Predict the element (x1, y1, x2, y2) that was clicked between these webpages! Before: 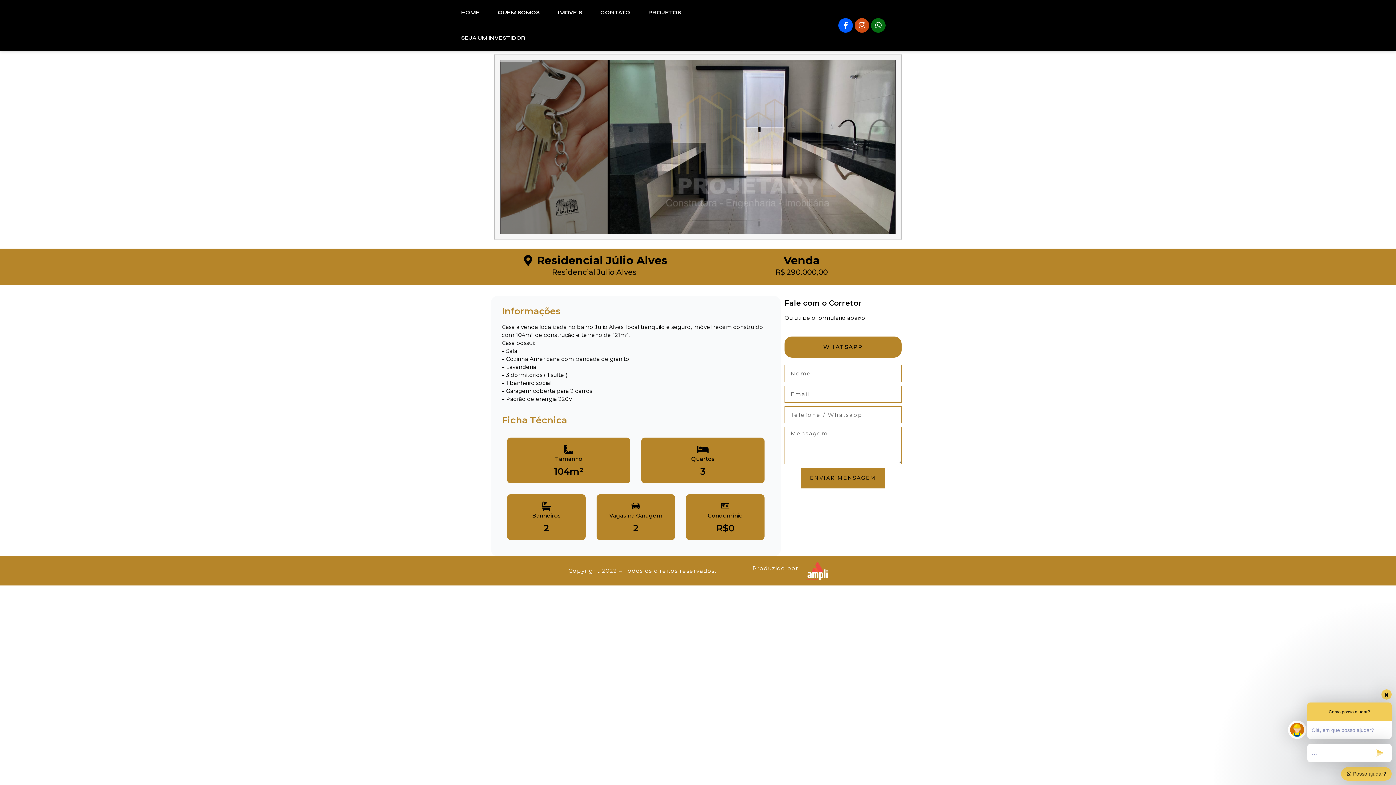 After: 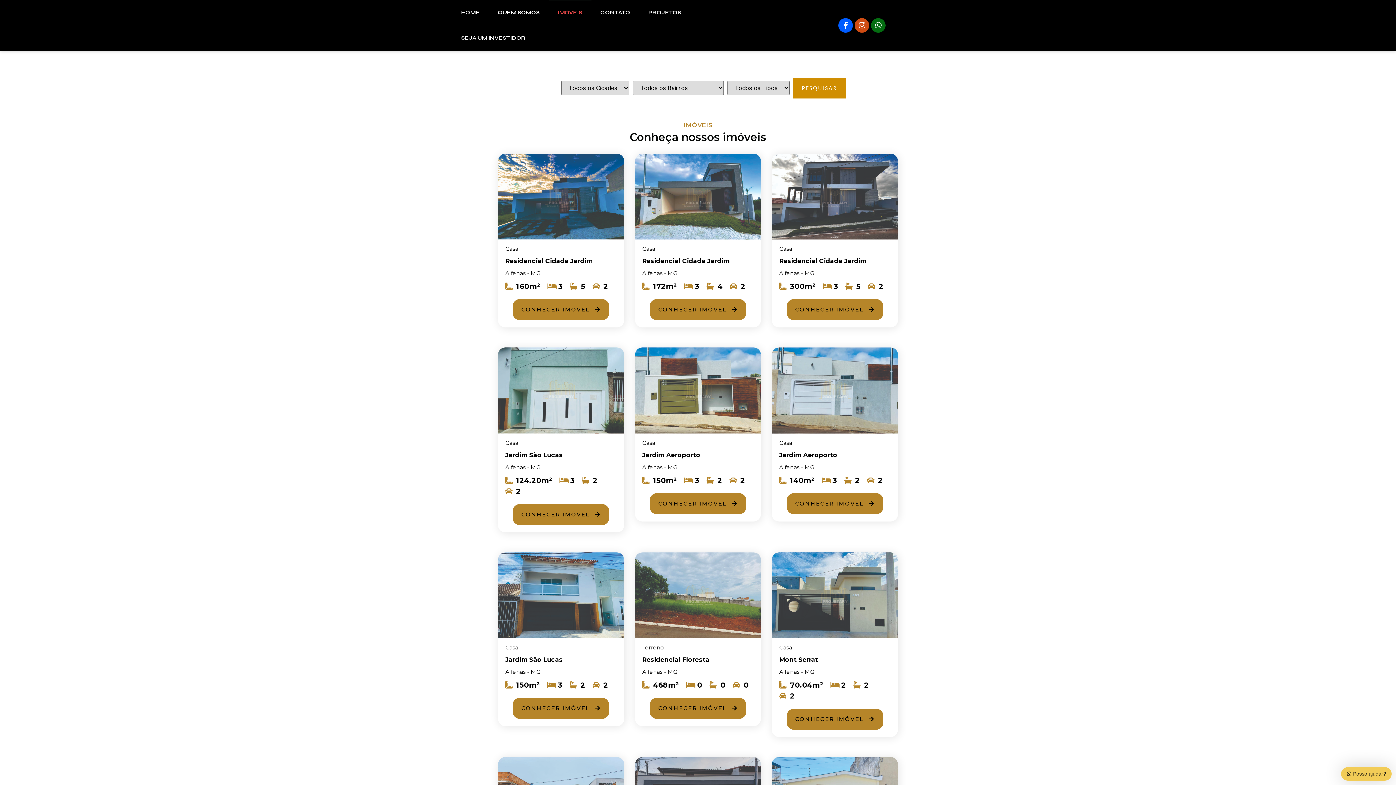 Action: label: IMÓVEIS bbox: (548, 0, 591, 25)